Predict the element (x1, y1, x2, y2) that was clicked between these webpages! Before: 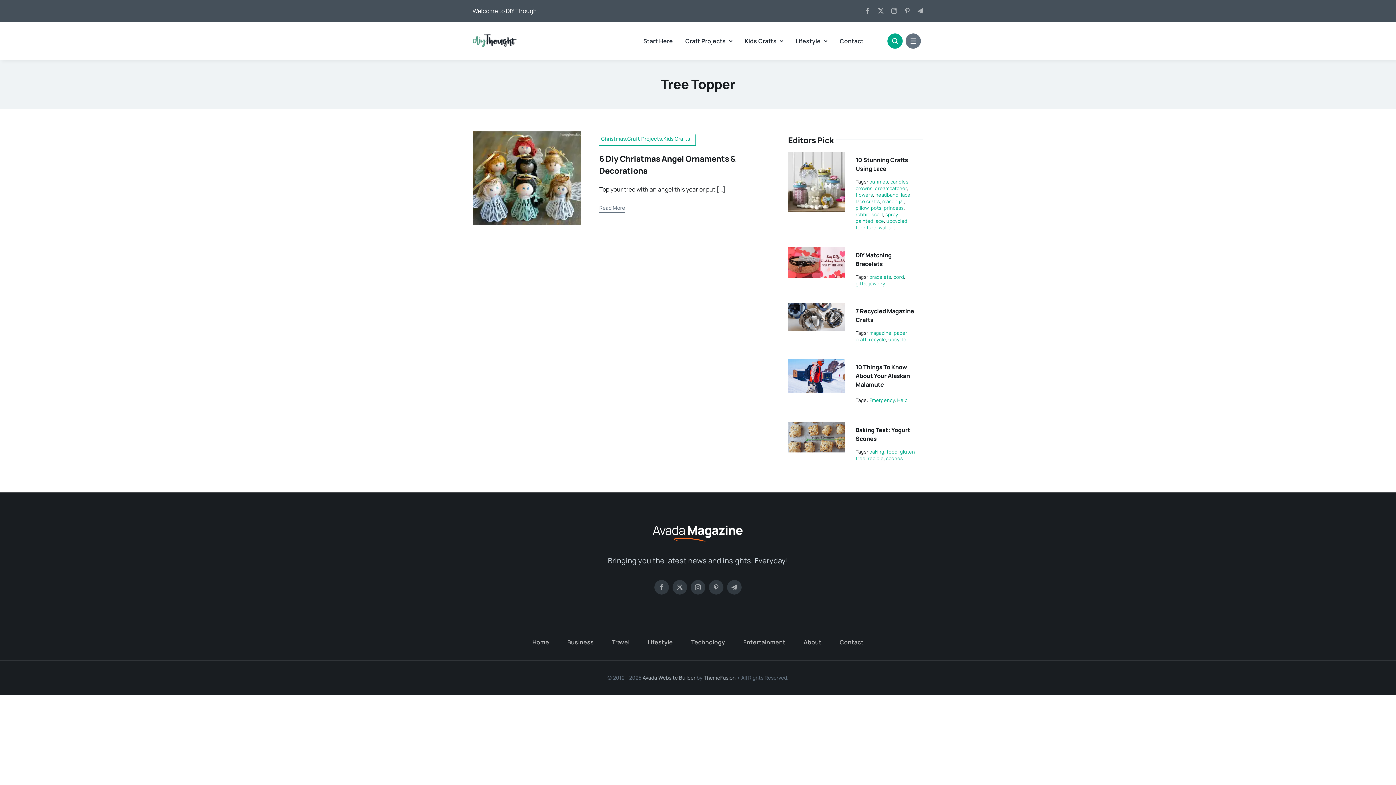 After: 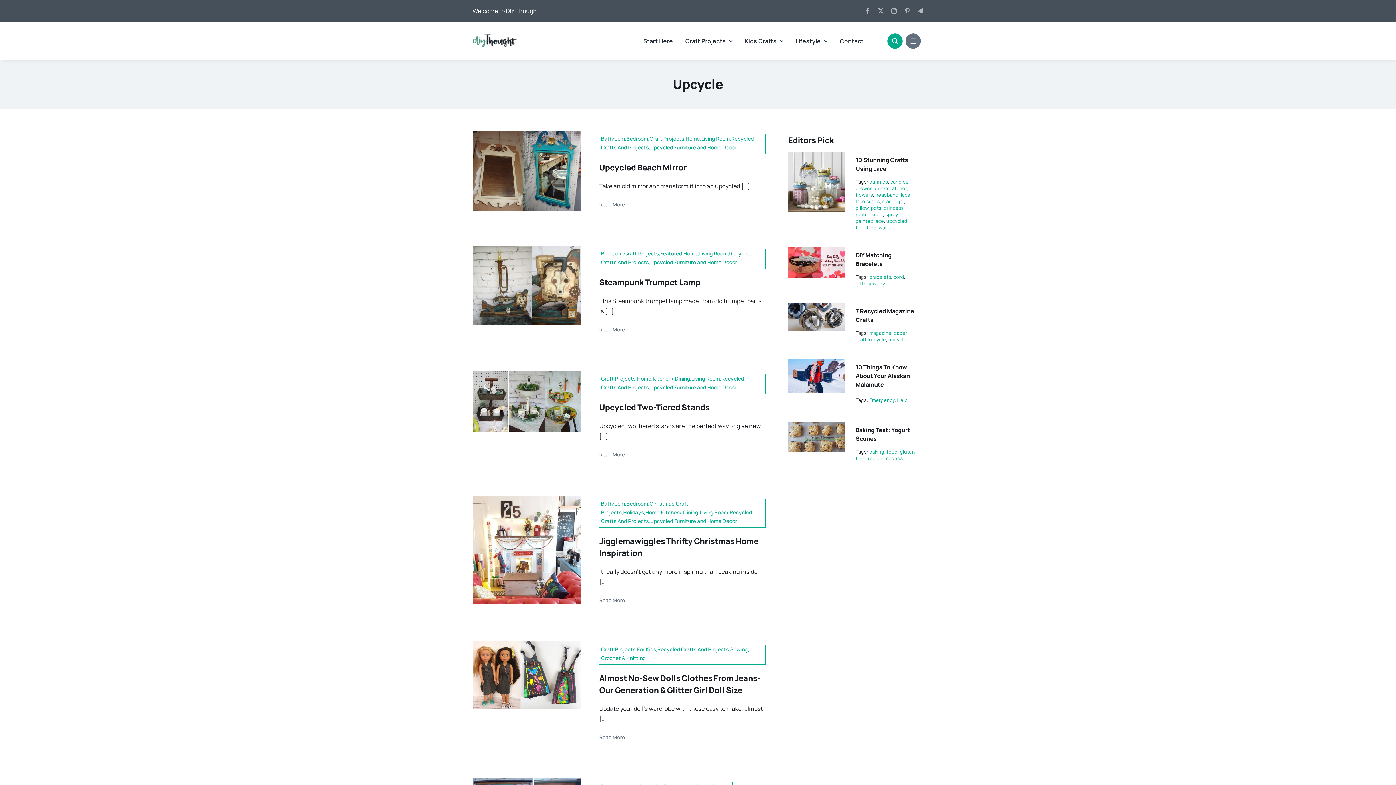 Action: bbox: (888, 336, 906, 342) label: upcycle